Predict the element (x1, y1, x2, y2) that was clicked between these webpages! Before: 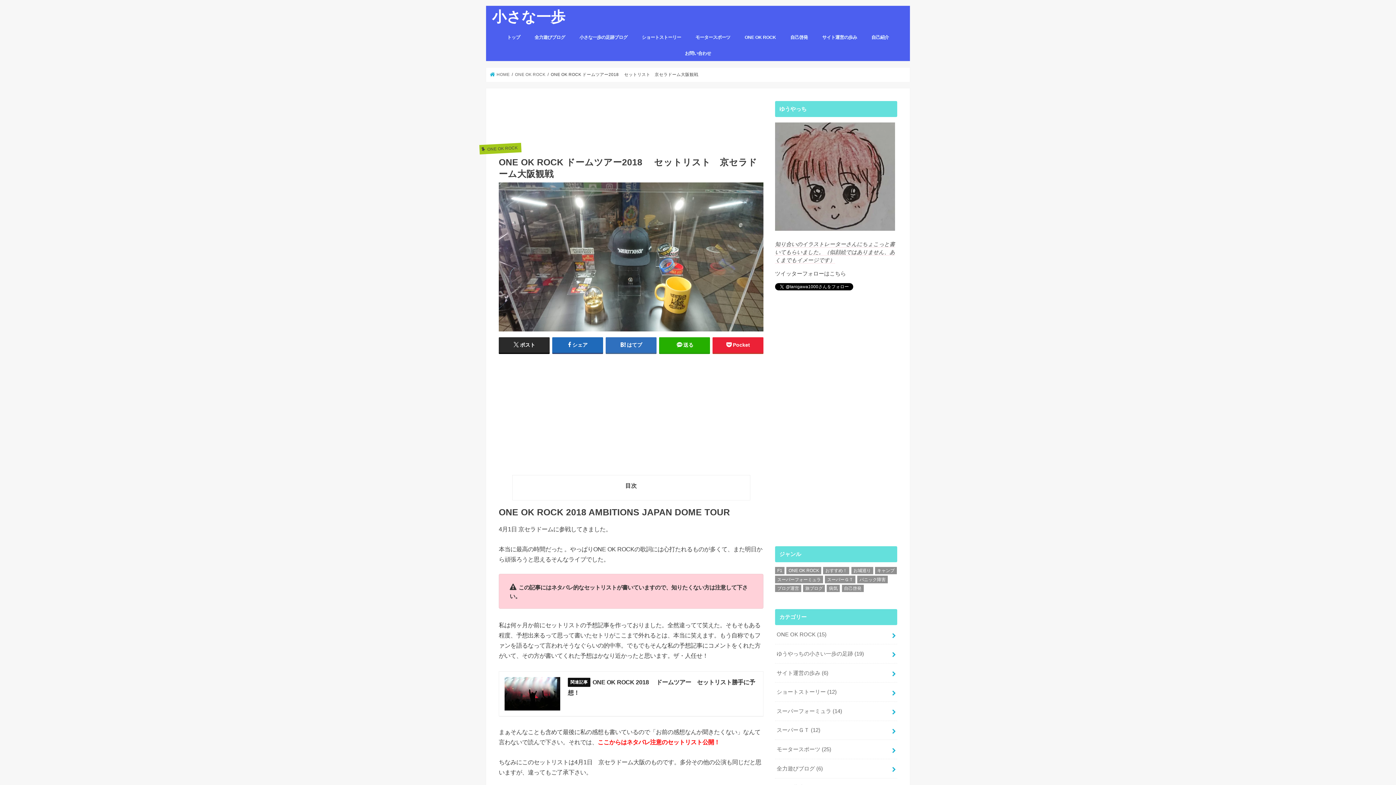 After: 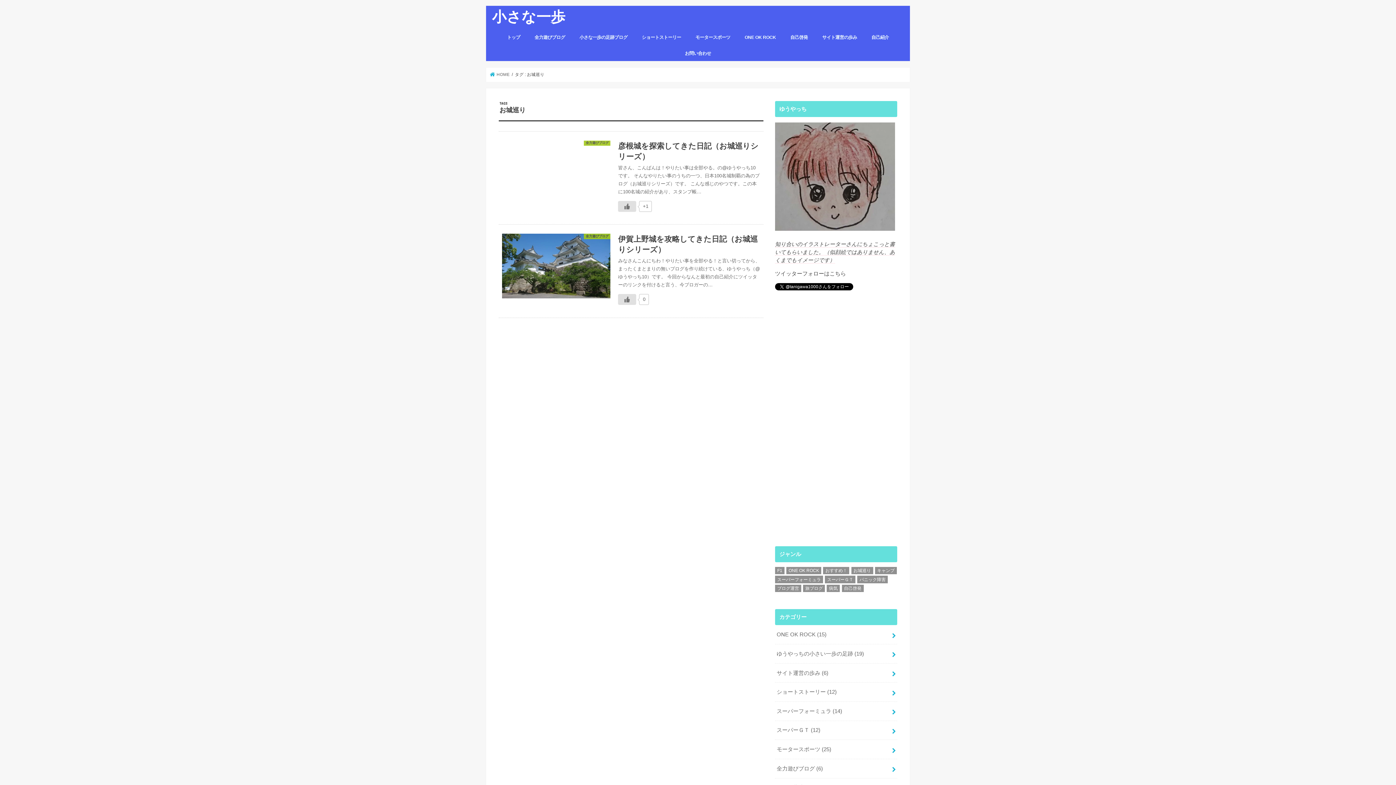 Action: bbox: (851, 567, 873, 574) label: お城巡り (2個の項目)